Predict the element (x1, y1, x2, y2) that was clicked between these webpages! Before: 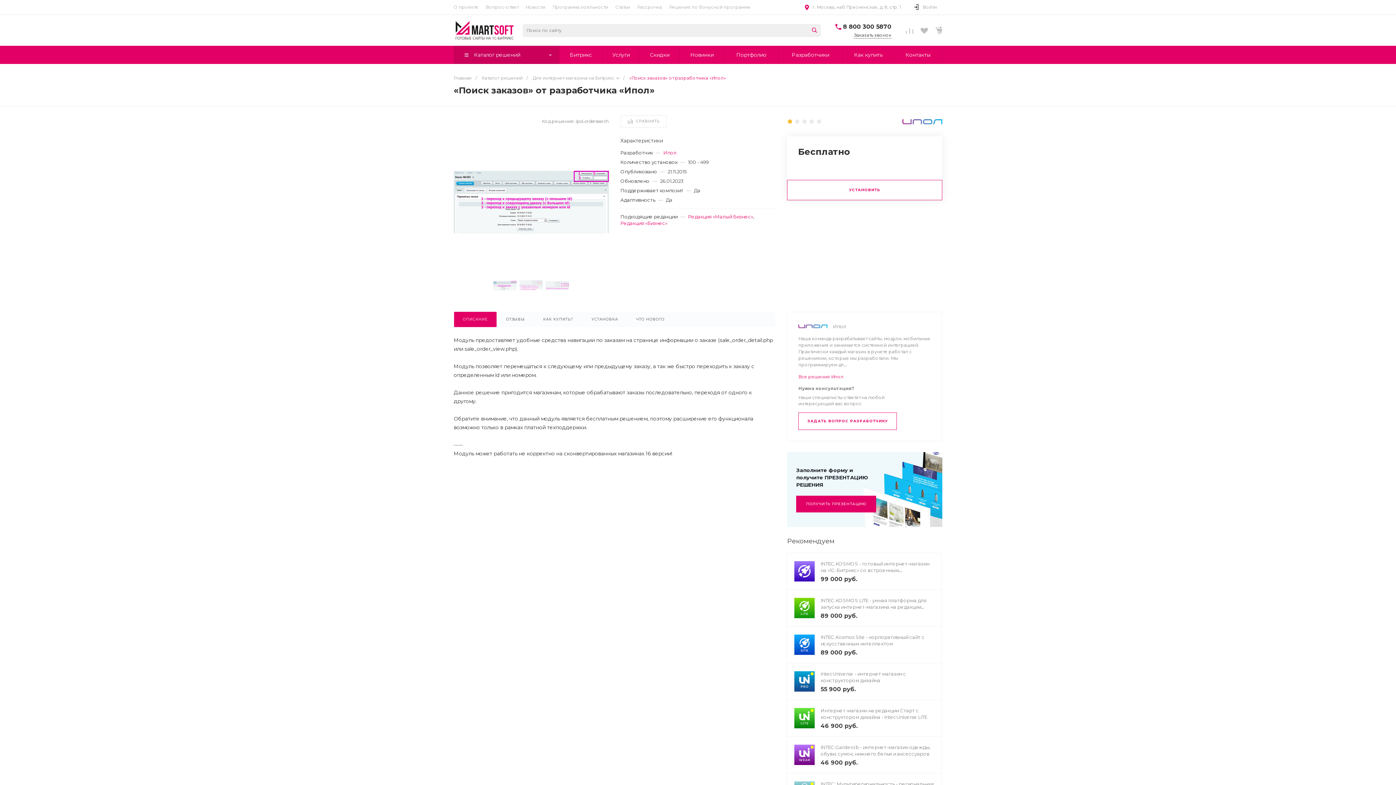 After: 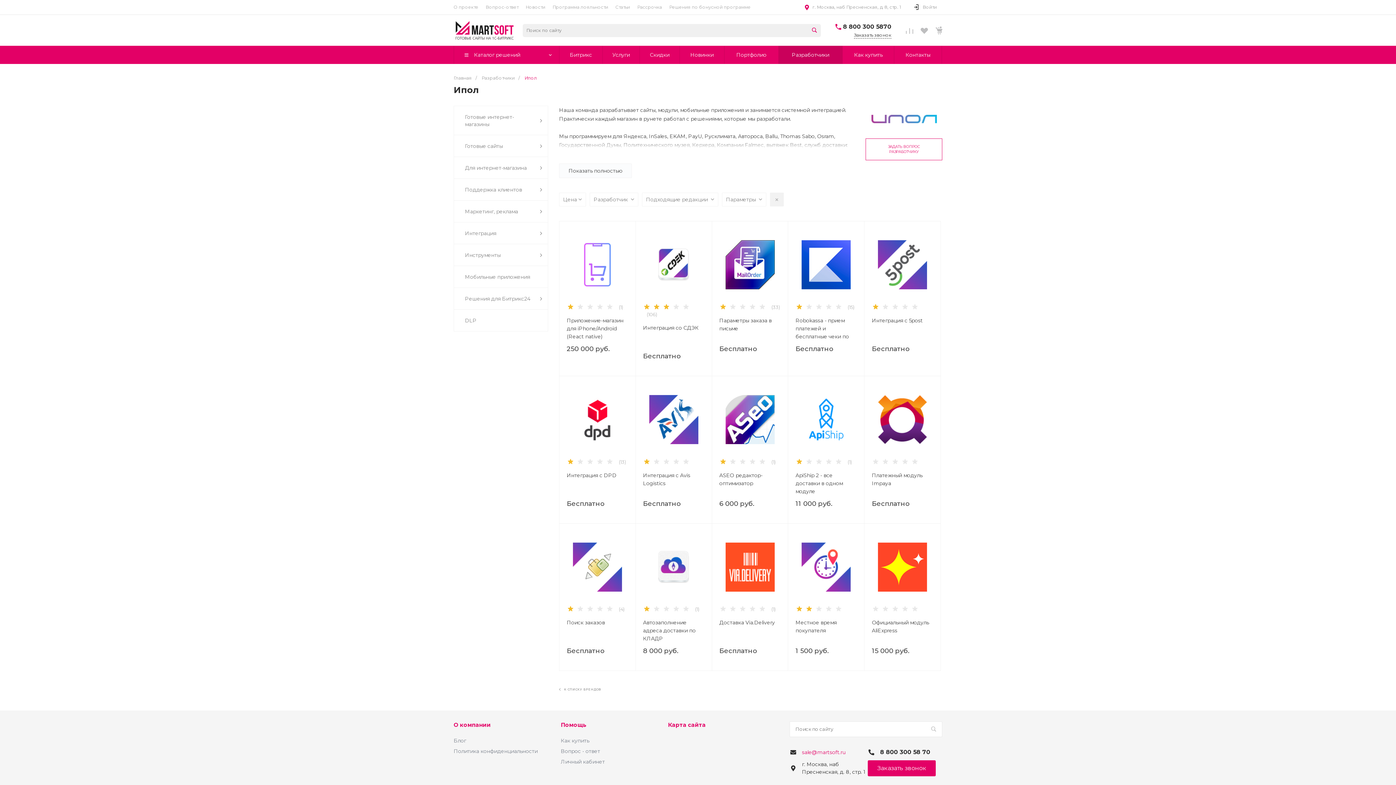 Action: bbox: (663, 149, 676, 155) label: Ипол